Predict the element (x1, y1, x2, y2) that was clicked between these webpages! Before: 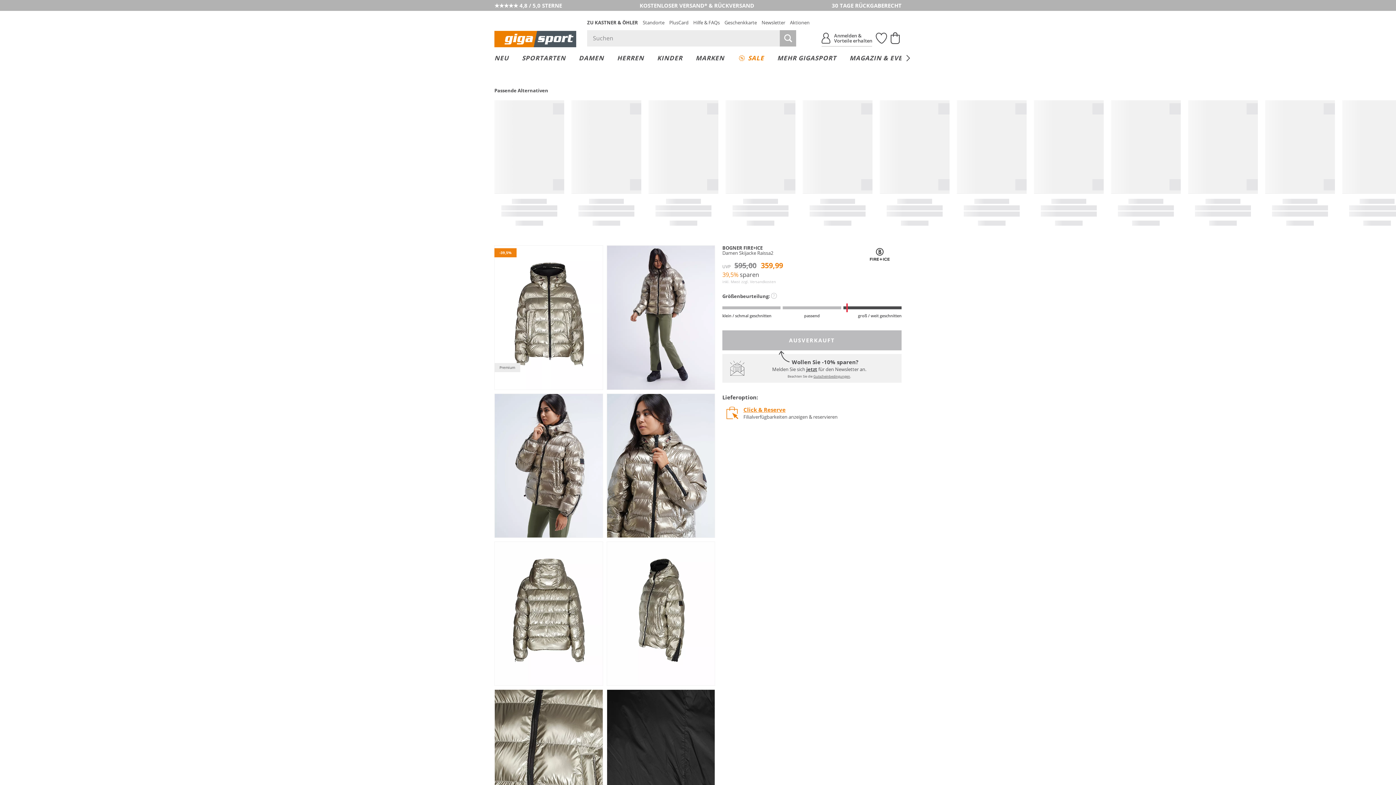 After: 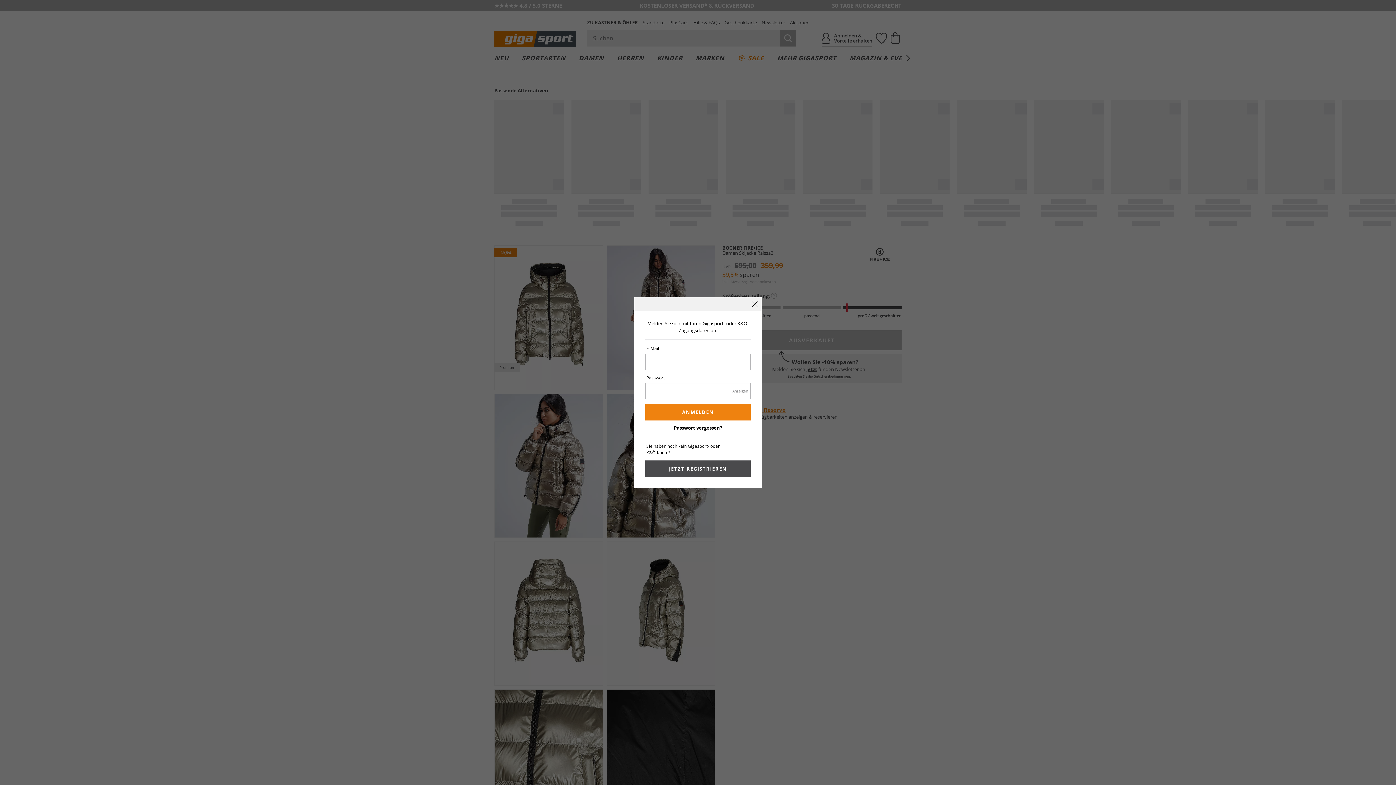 Action: label: Mein Merkzettel bbox: (874, 29, 888, 47)